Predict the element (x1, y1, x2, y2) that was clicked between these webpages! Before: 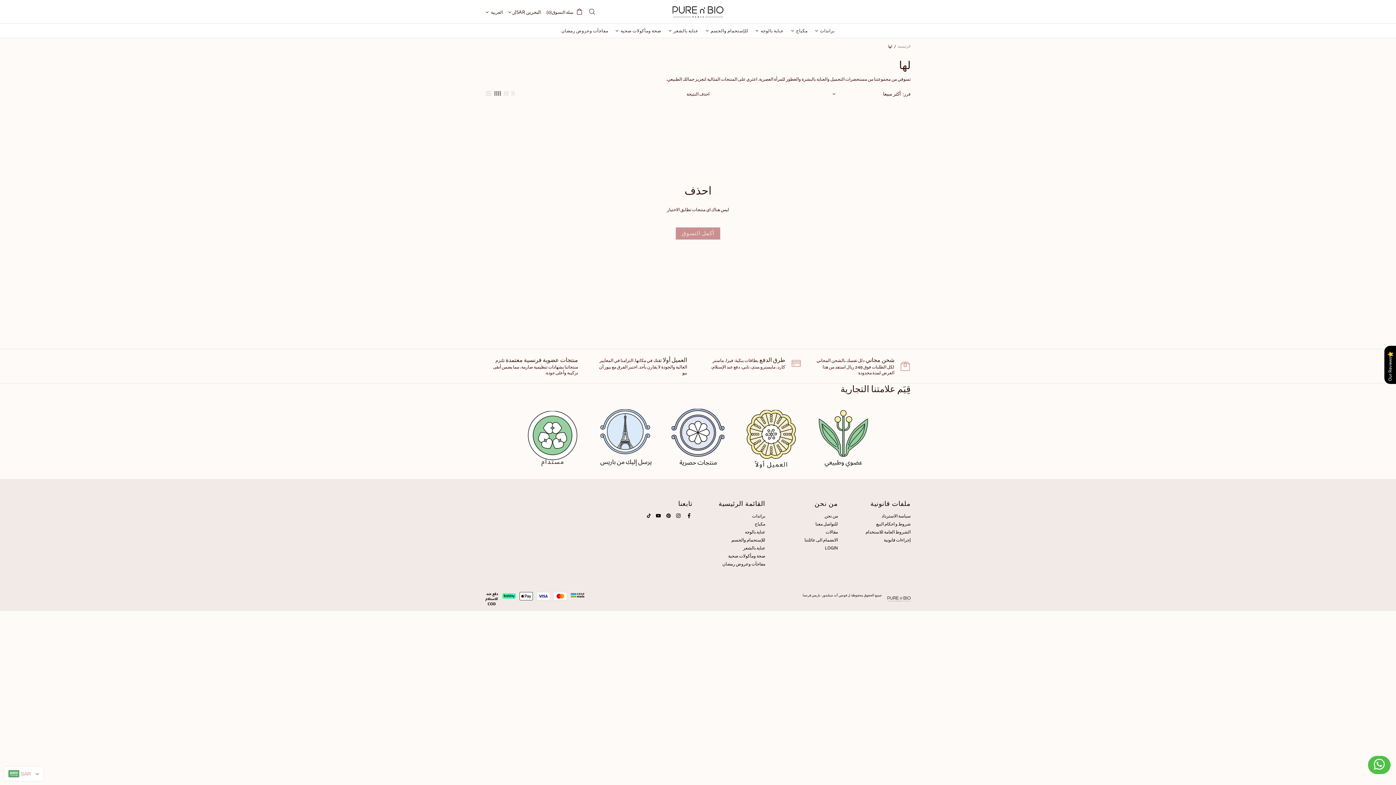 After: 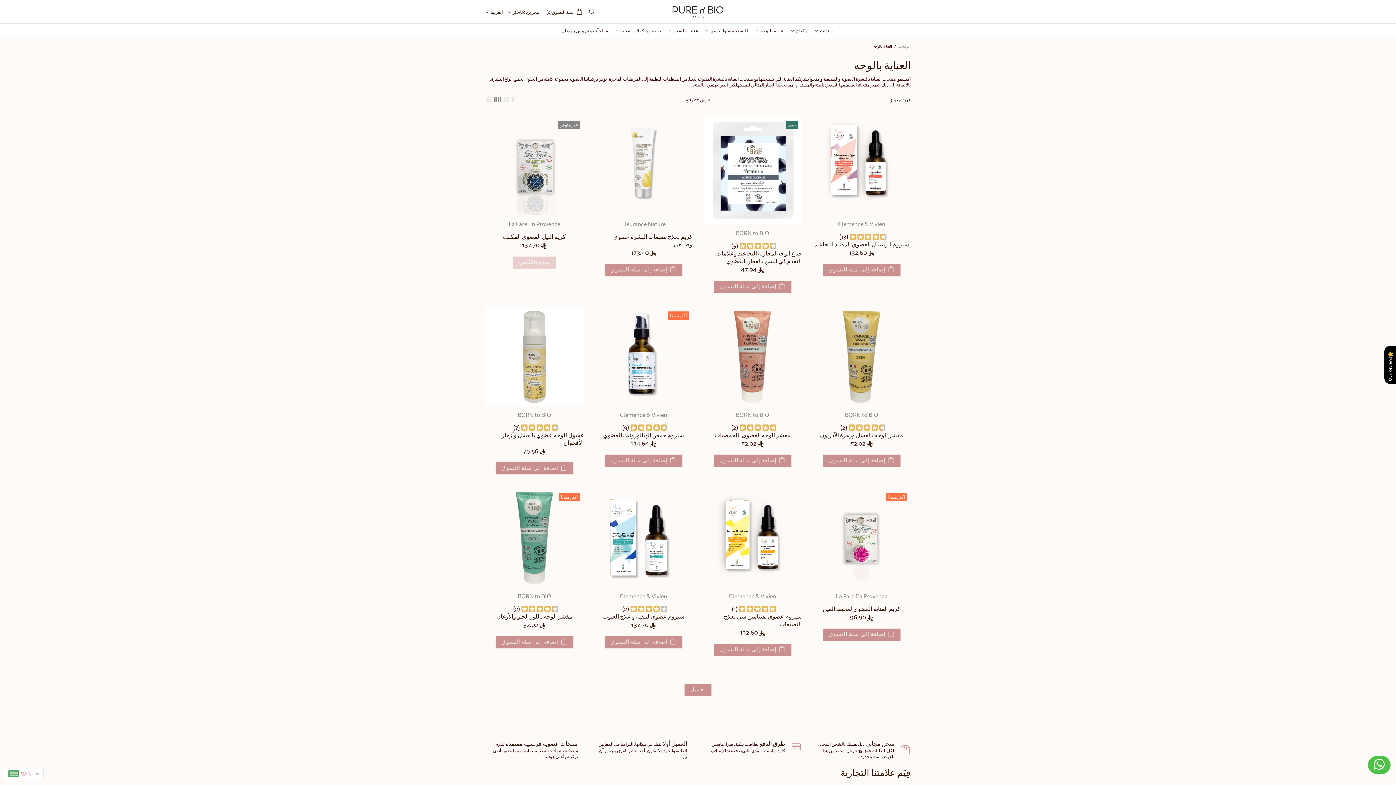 Action: label: عناية بالوجه bbox: (751, 23, 786, 38)